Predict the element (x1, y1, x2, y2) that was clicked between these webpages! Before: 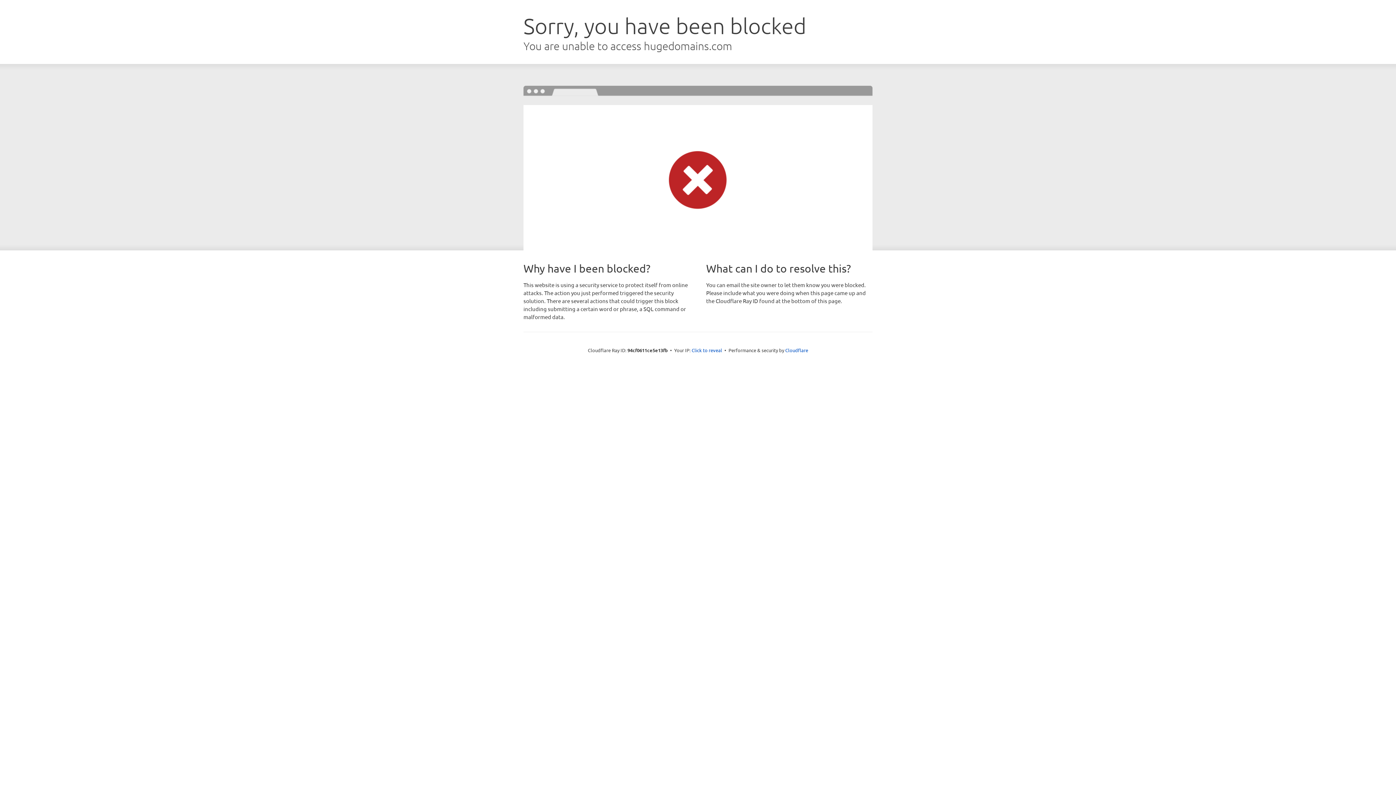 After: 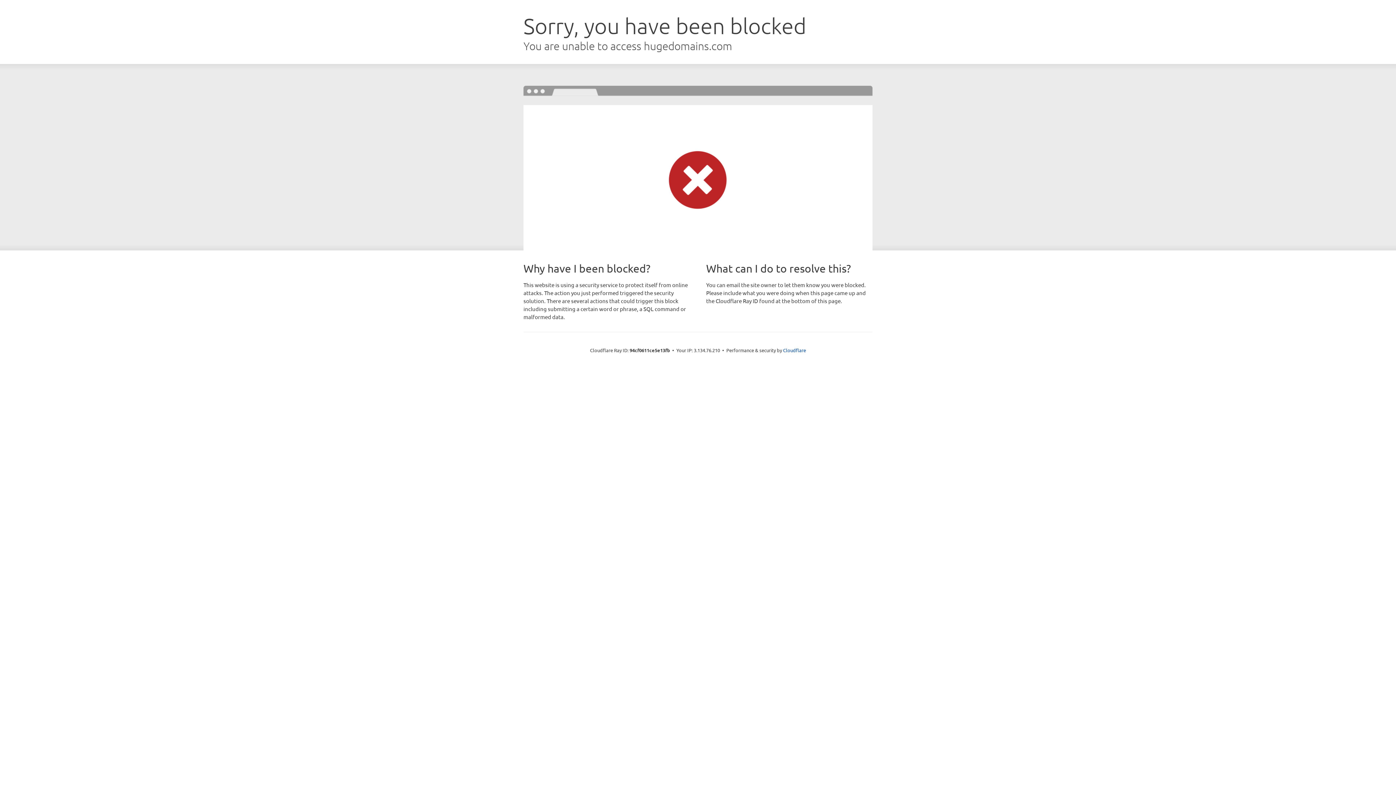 Action: label: Click to reveal bbox: (691, 346, 722, 353)